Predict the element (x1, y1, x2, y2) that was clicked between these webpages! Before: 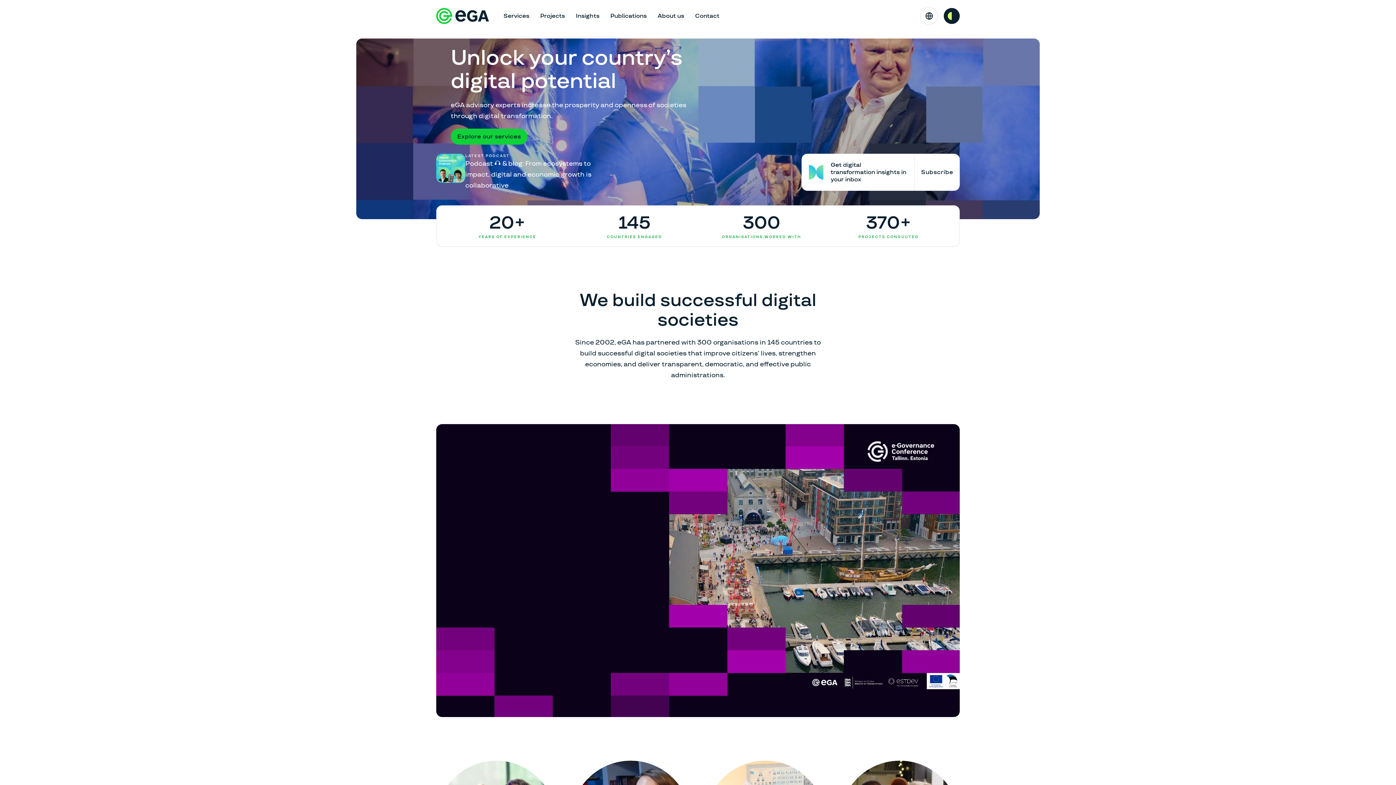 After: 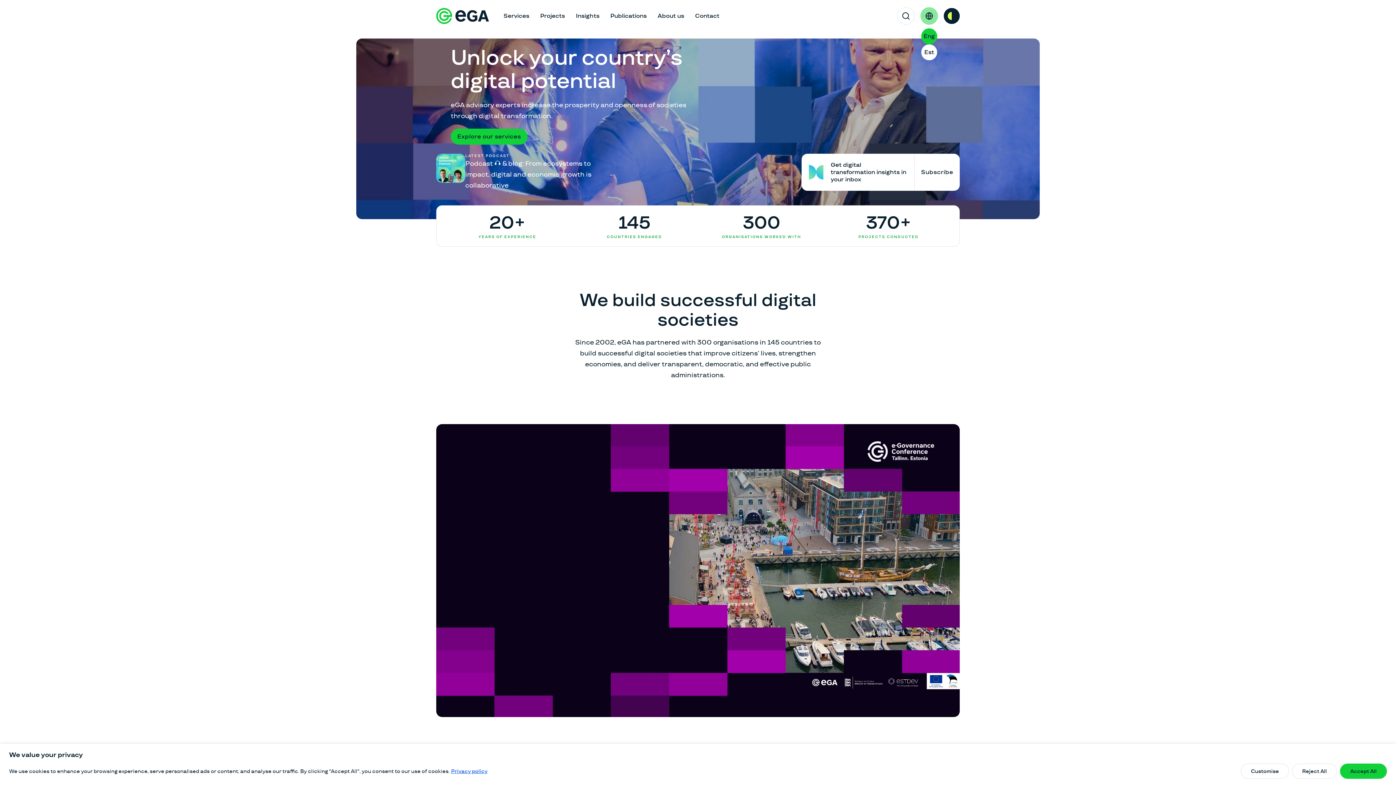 Action: bbox: (920, 7, 938, 24) label: Toggle language menu